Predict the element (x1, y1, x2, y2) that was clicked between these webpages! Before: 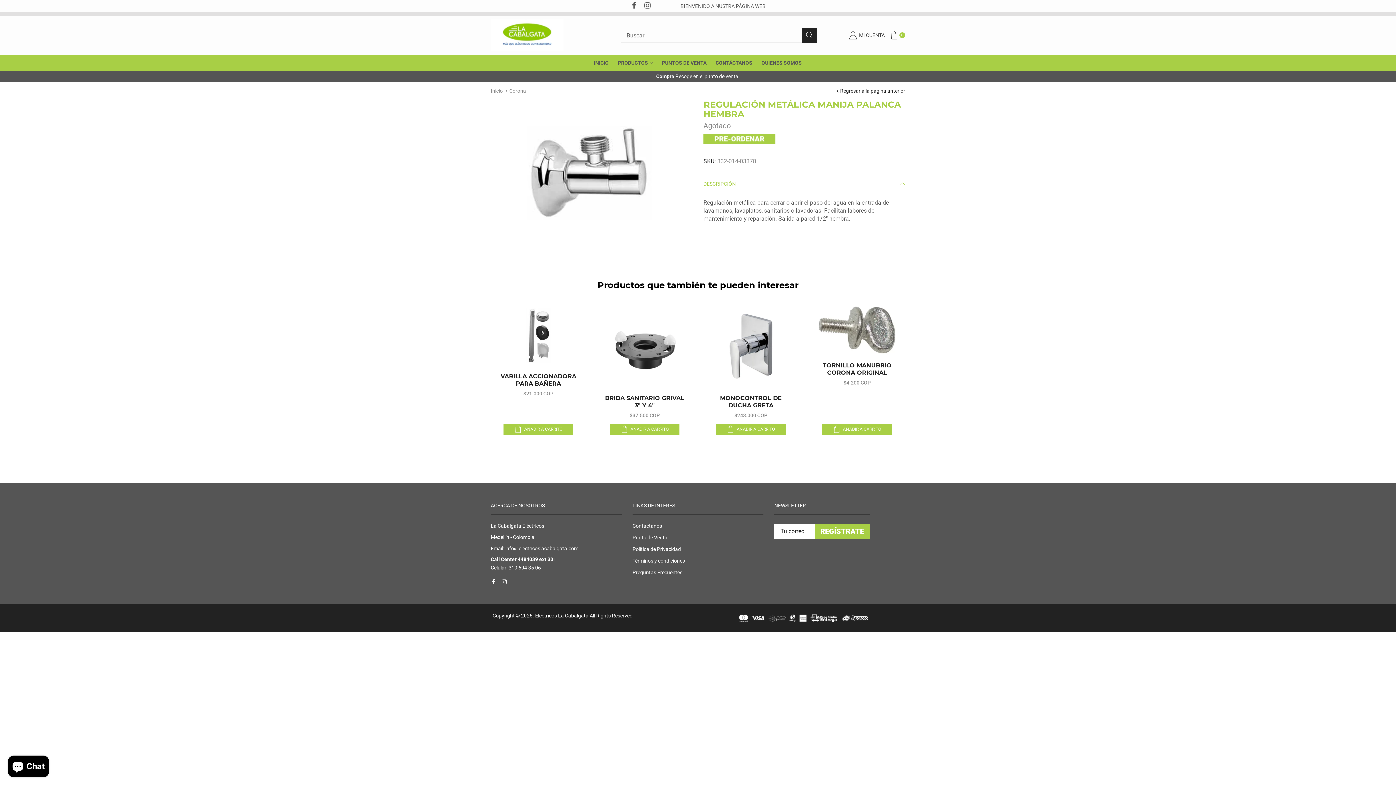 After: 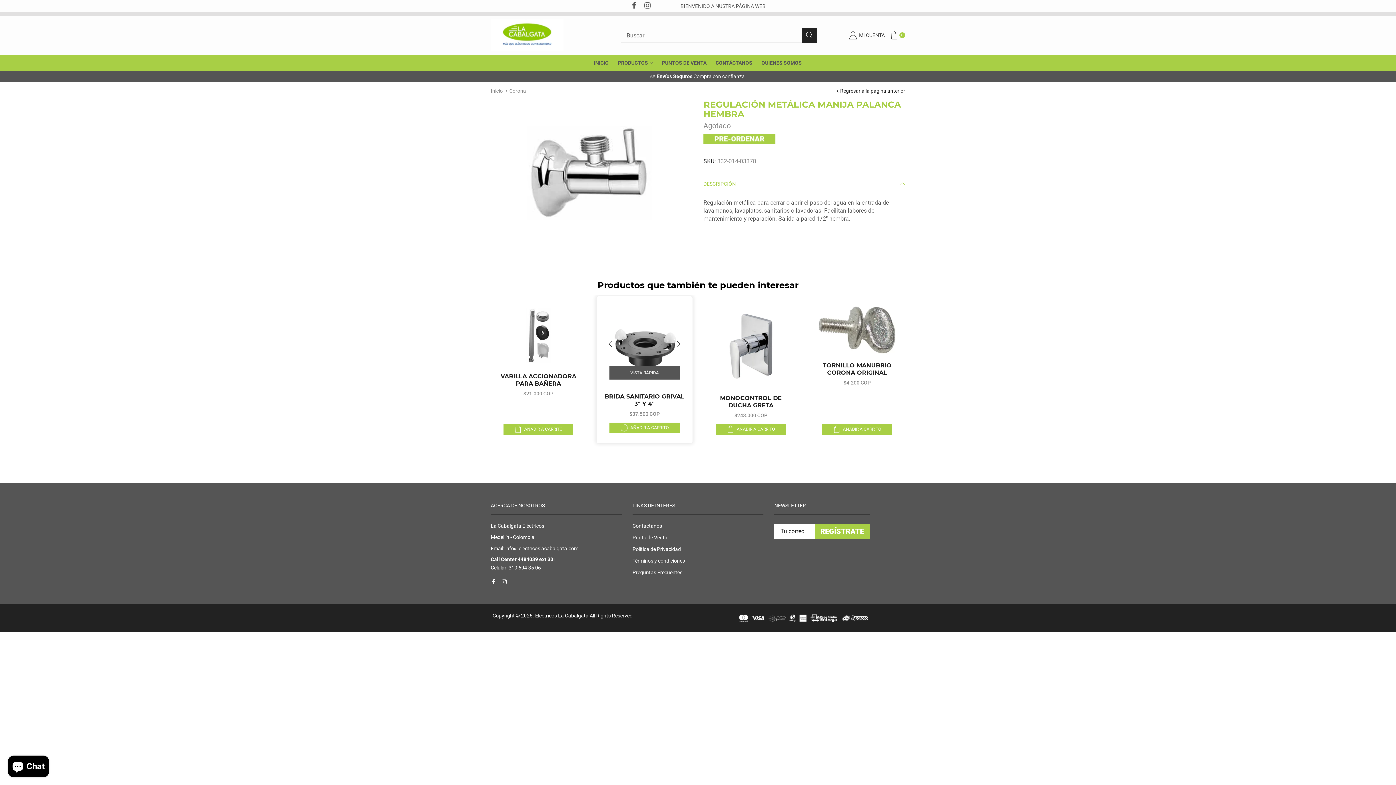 Action: label: AÑADIR A CARRITO bbox: (609, 424, 679, 434)